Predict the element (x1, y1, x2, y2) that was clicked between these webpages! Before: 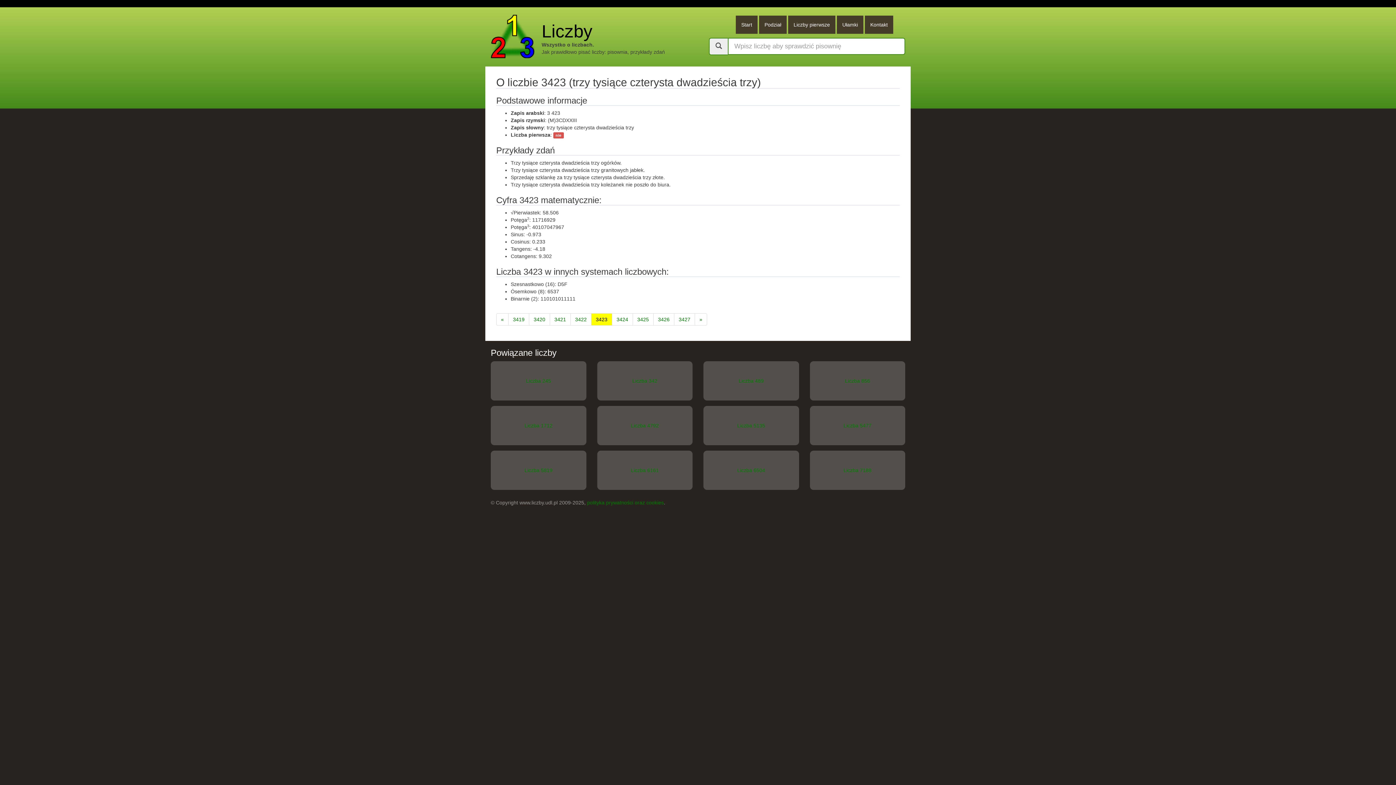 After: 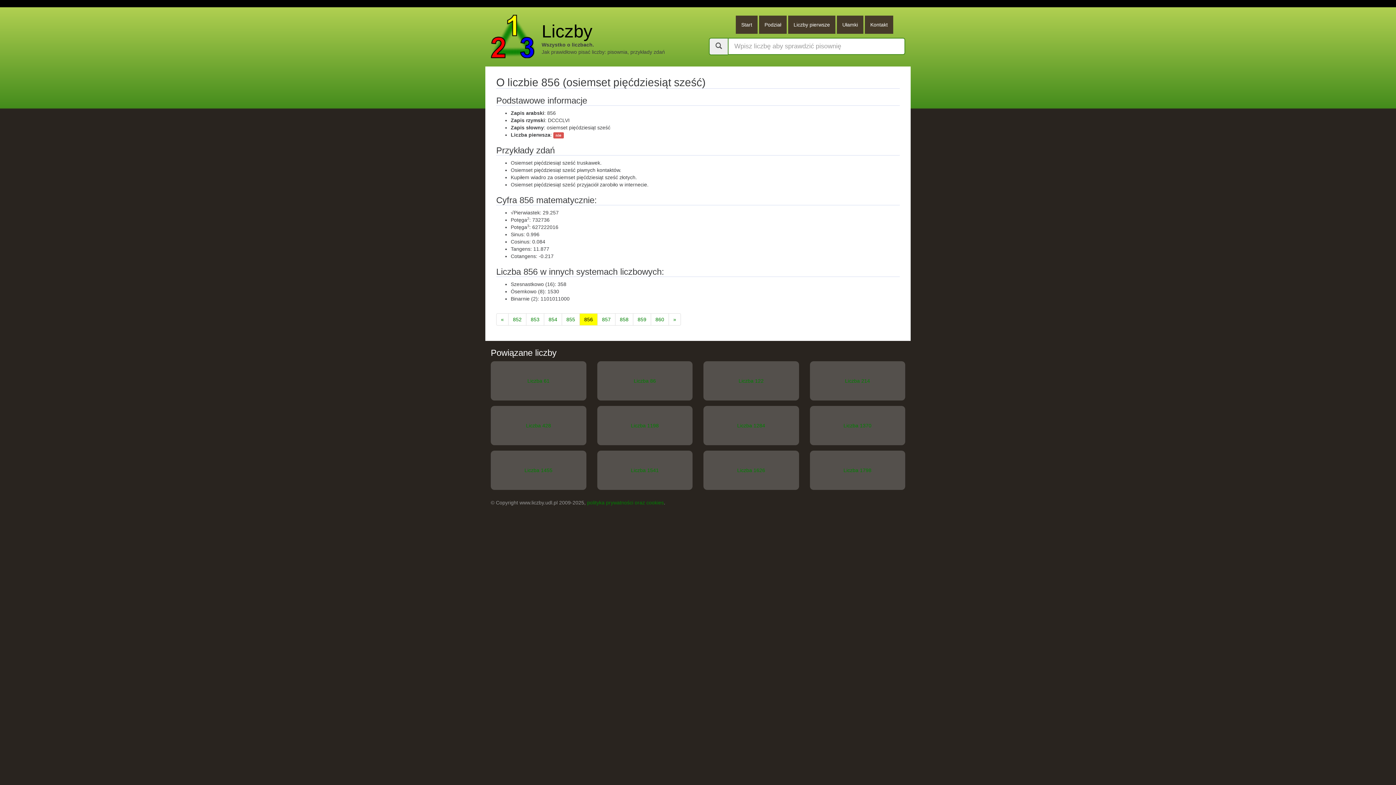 Action: bbox: (810, 361, 905, 400) label: Liczba 856